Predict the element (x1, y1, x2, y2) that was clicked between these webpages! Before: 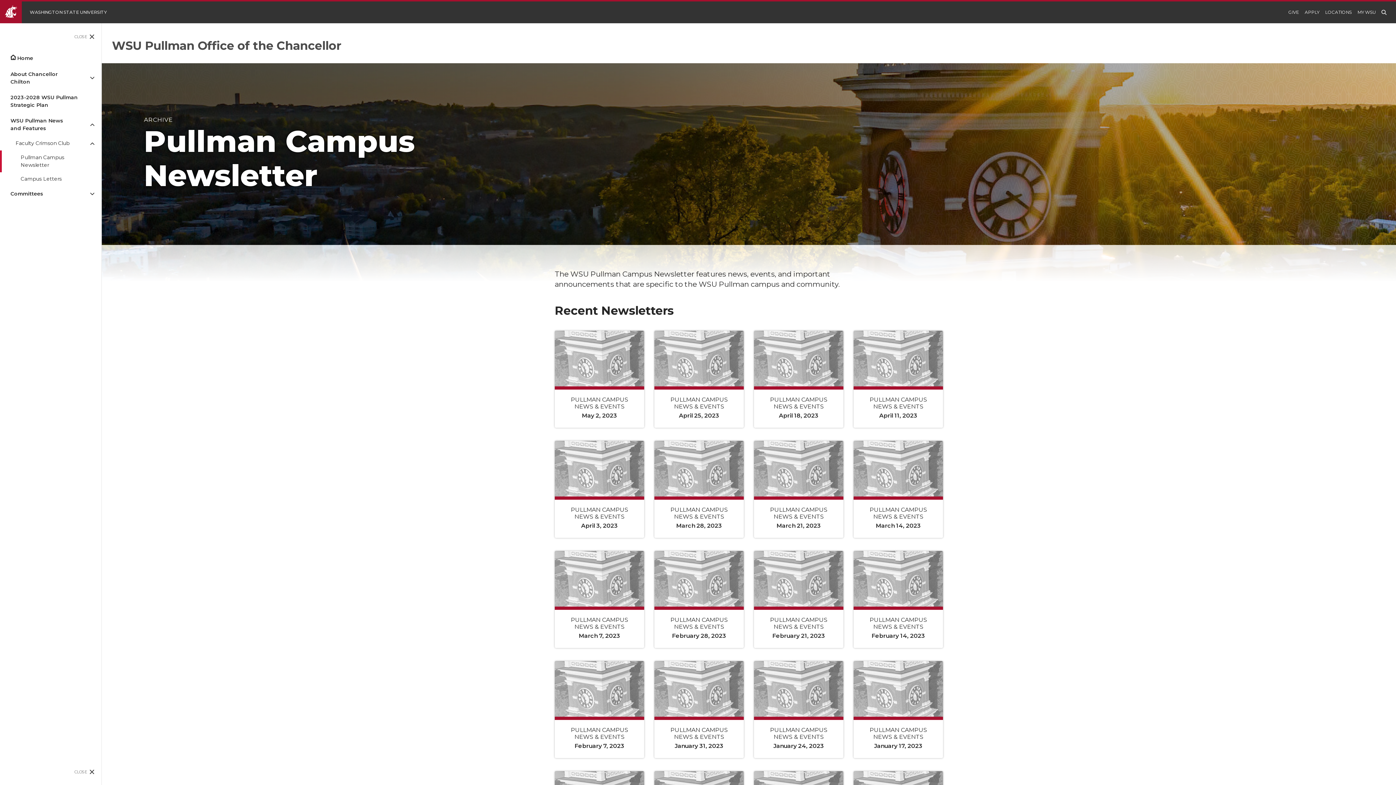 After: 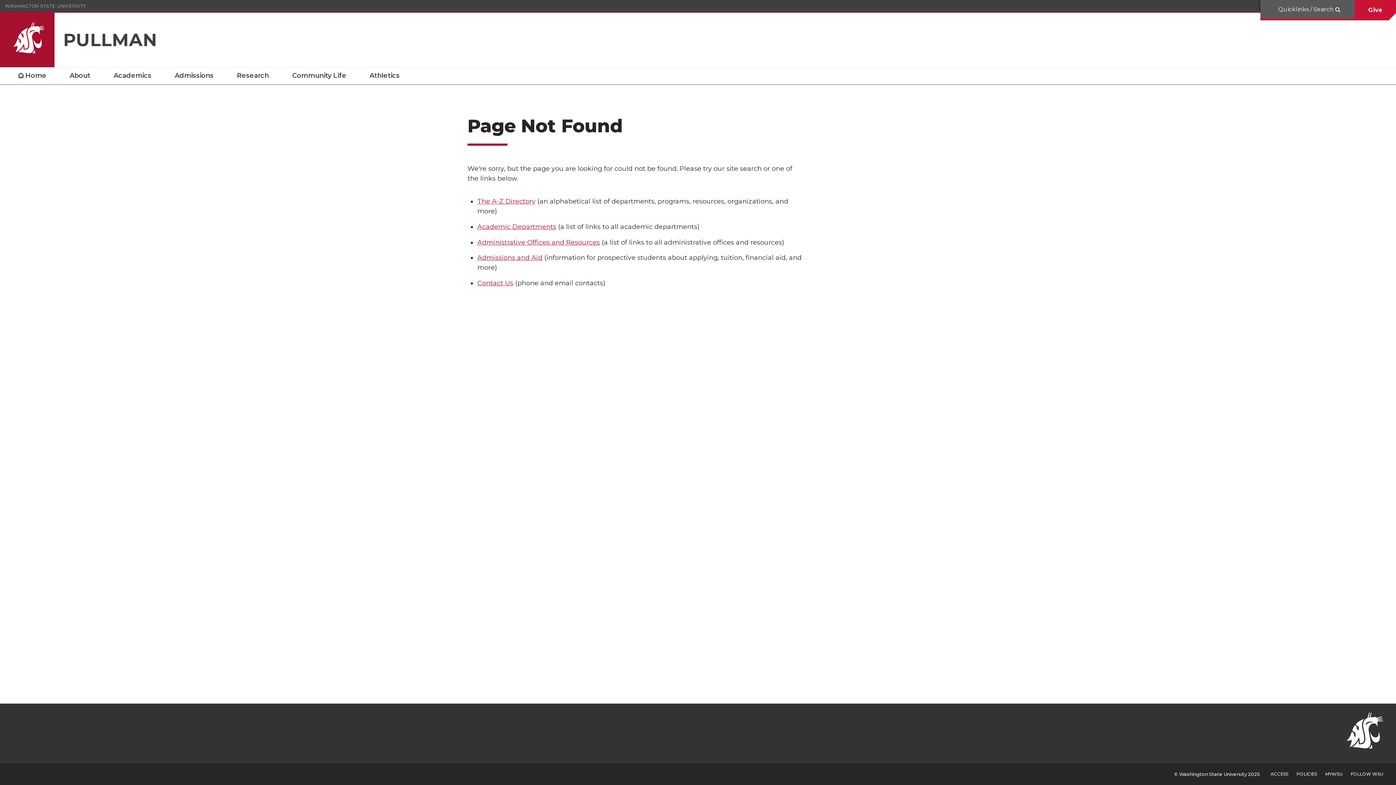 Action: label: About Chancellor Chilton bbox: (0, 66, 83, 89)